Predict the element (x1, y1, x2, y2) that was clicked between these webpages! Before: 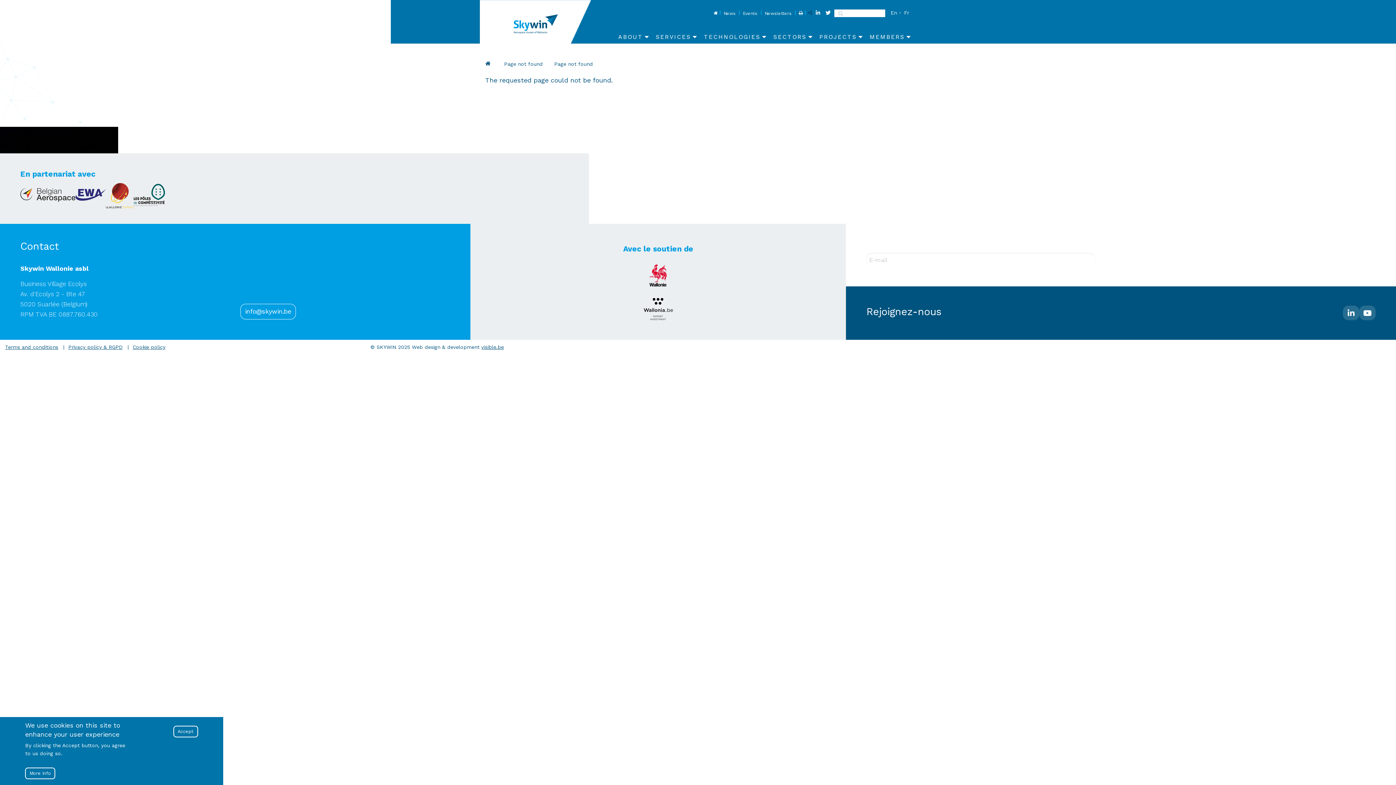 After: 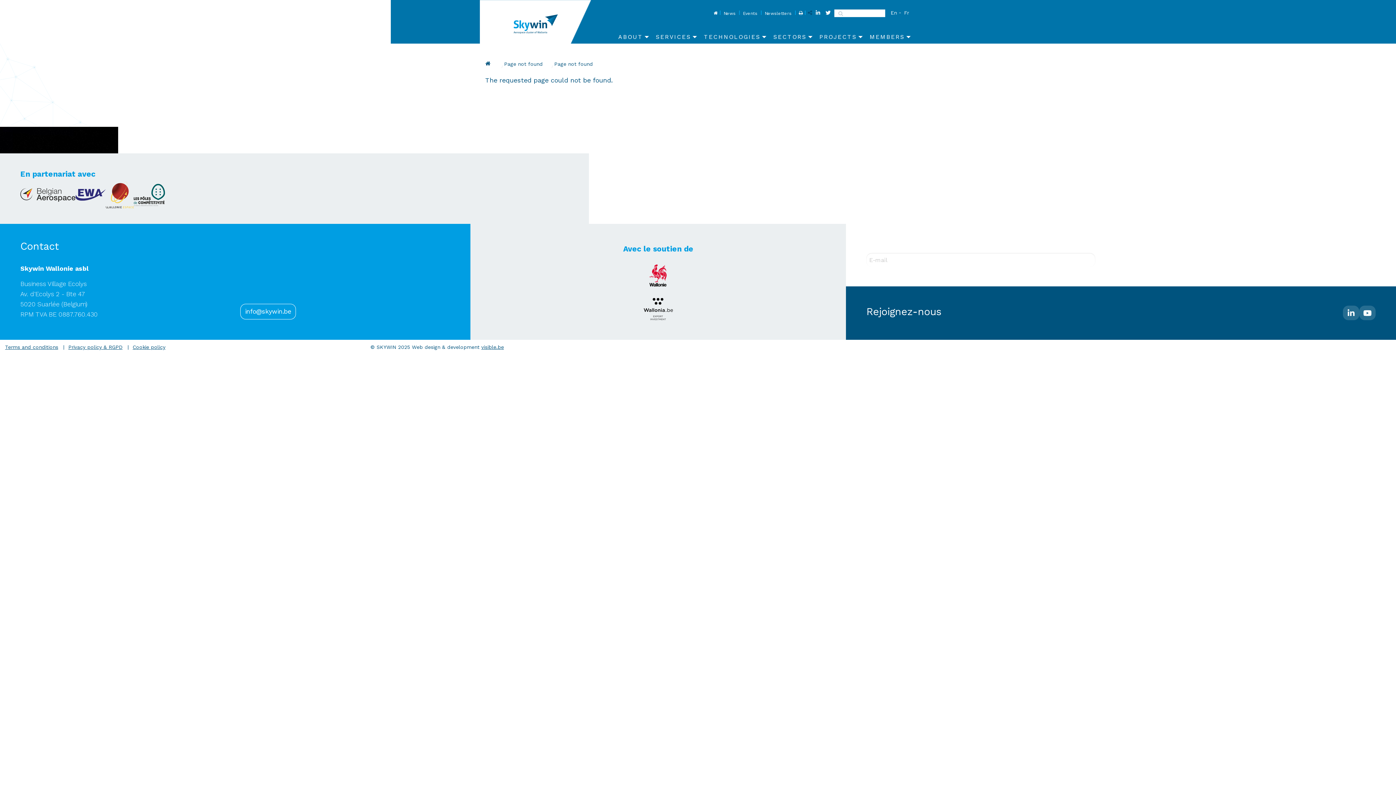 Action: bbox: (173, 726, 198, 737) label: Accept